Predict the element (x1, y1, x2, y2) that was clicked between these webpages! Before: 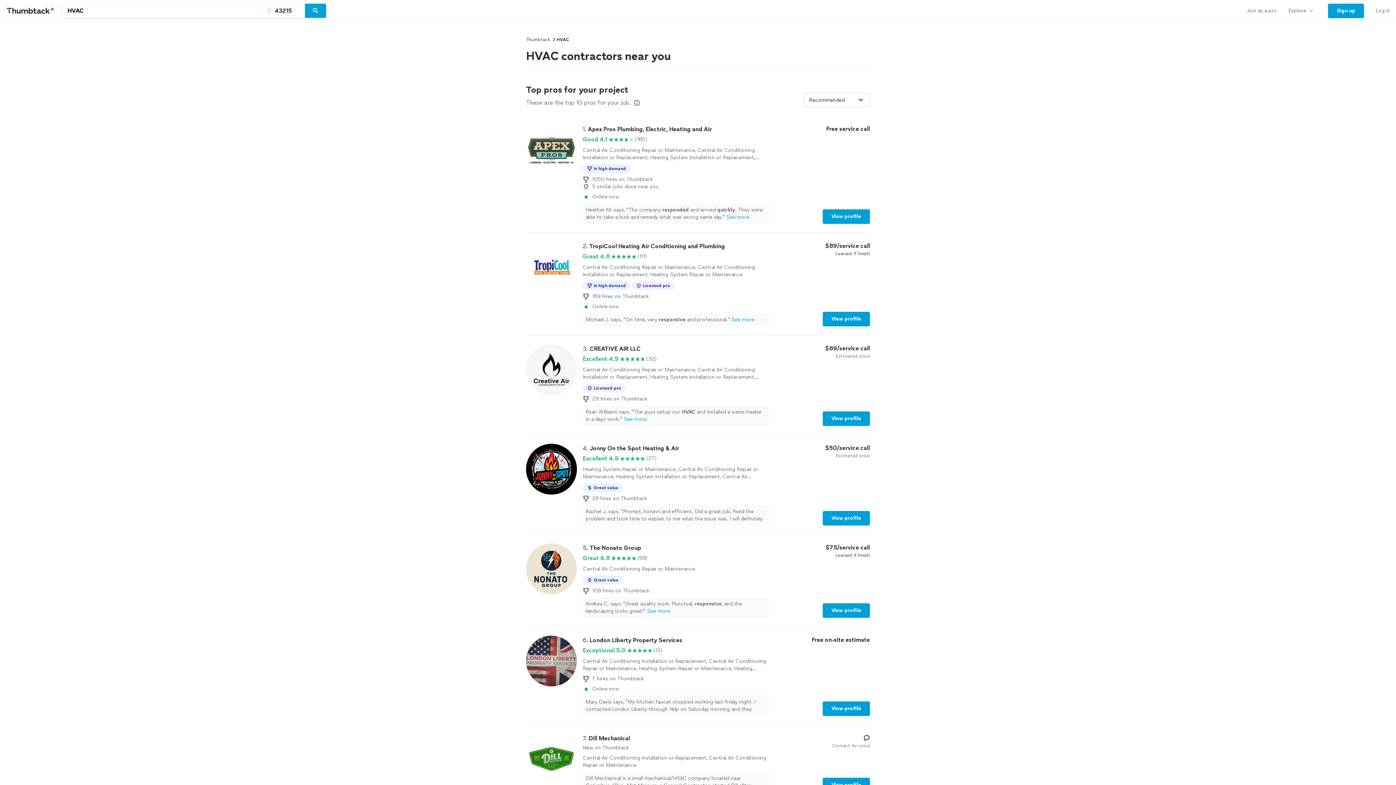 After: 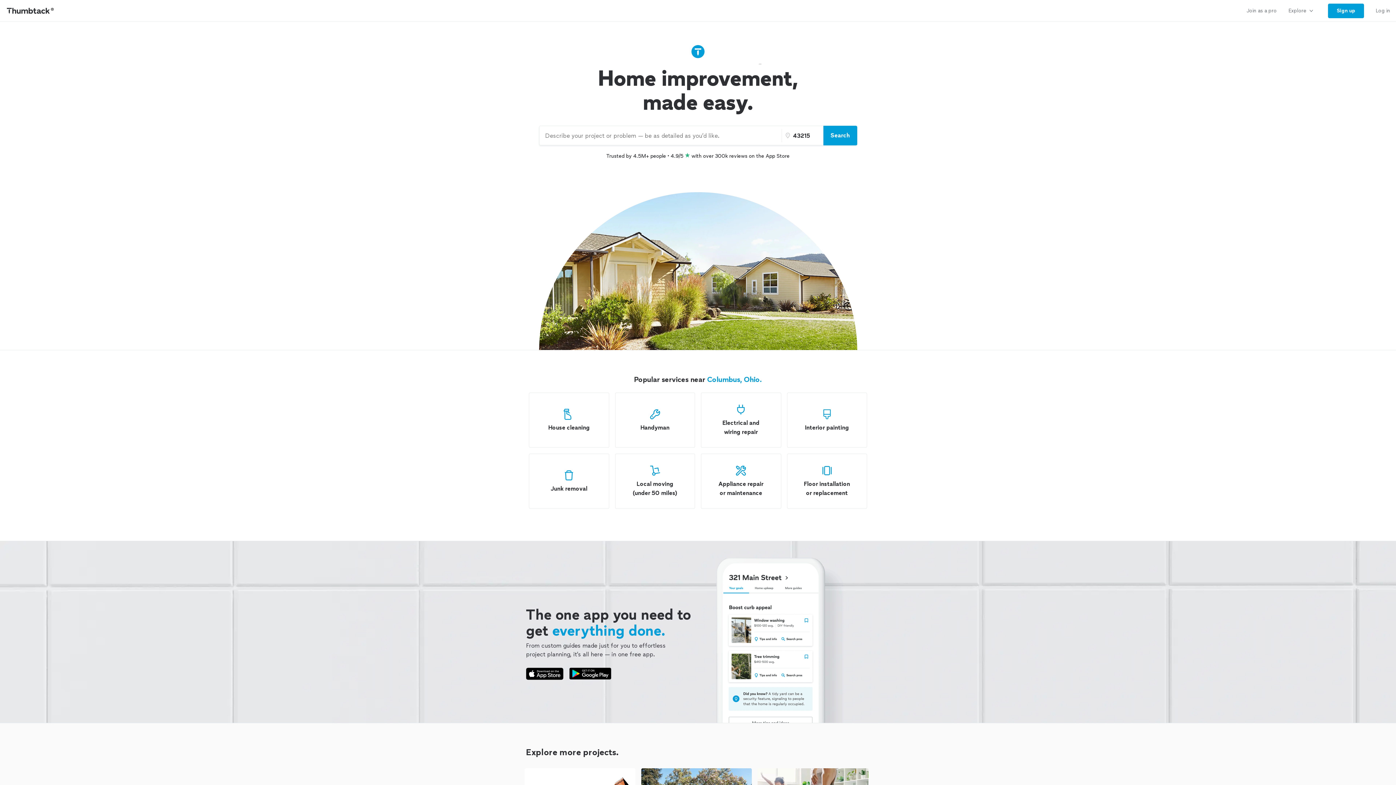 Action: label: Thumbtack Home bbox: (0, 0, 61, 21)